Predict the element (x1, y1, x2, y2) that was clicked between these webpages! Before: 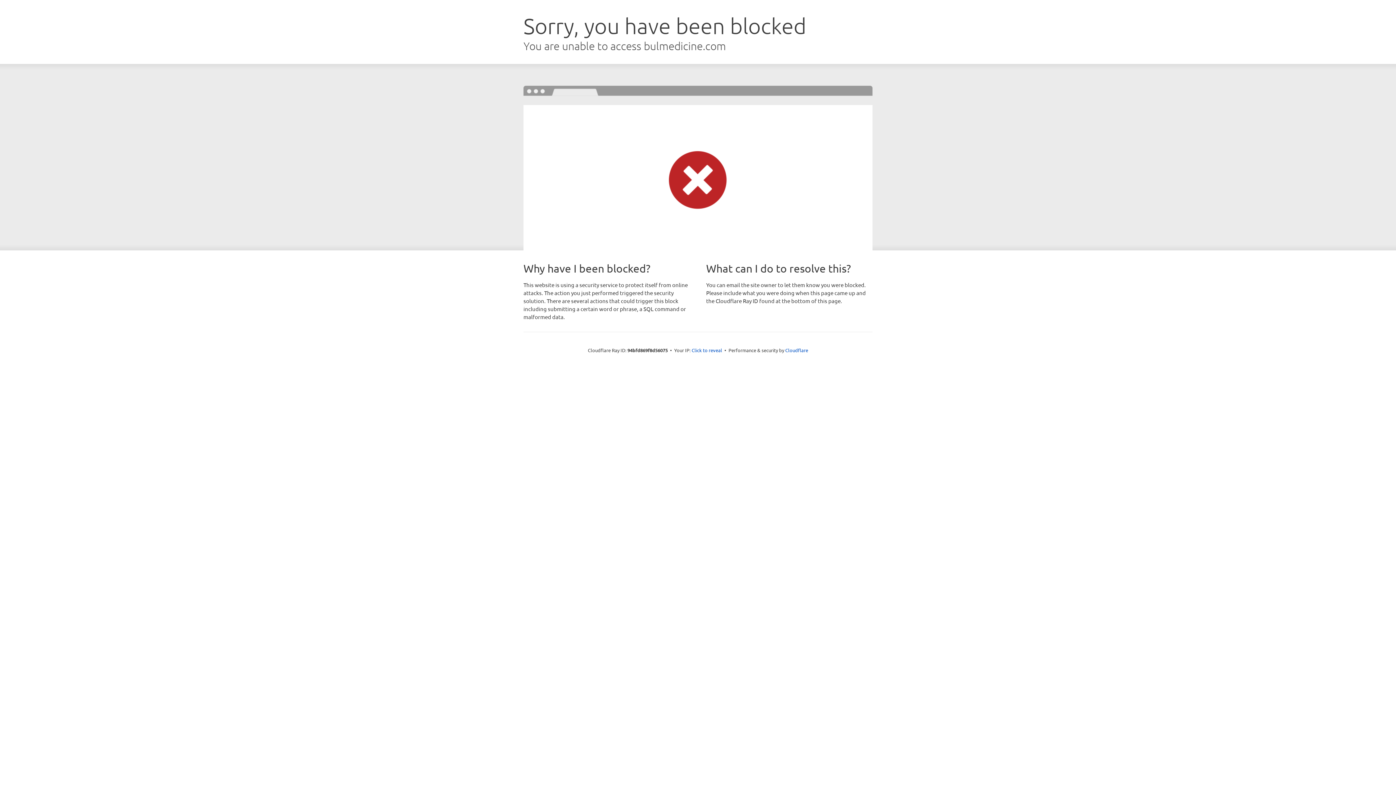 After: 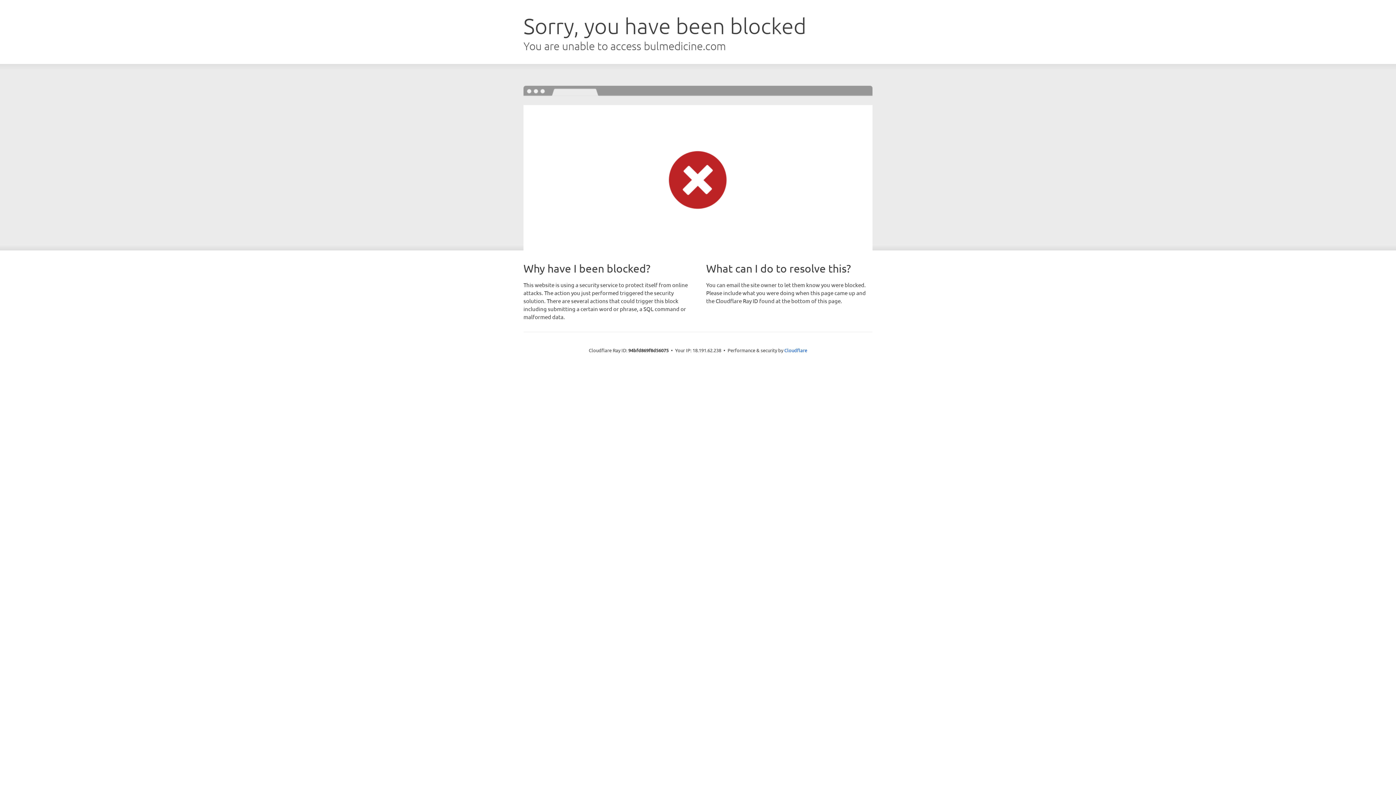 Action: label: Click to reveal bbox: (691, 346, 722, 353)